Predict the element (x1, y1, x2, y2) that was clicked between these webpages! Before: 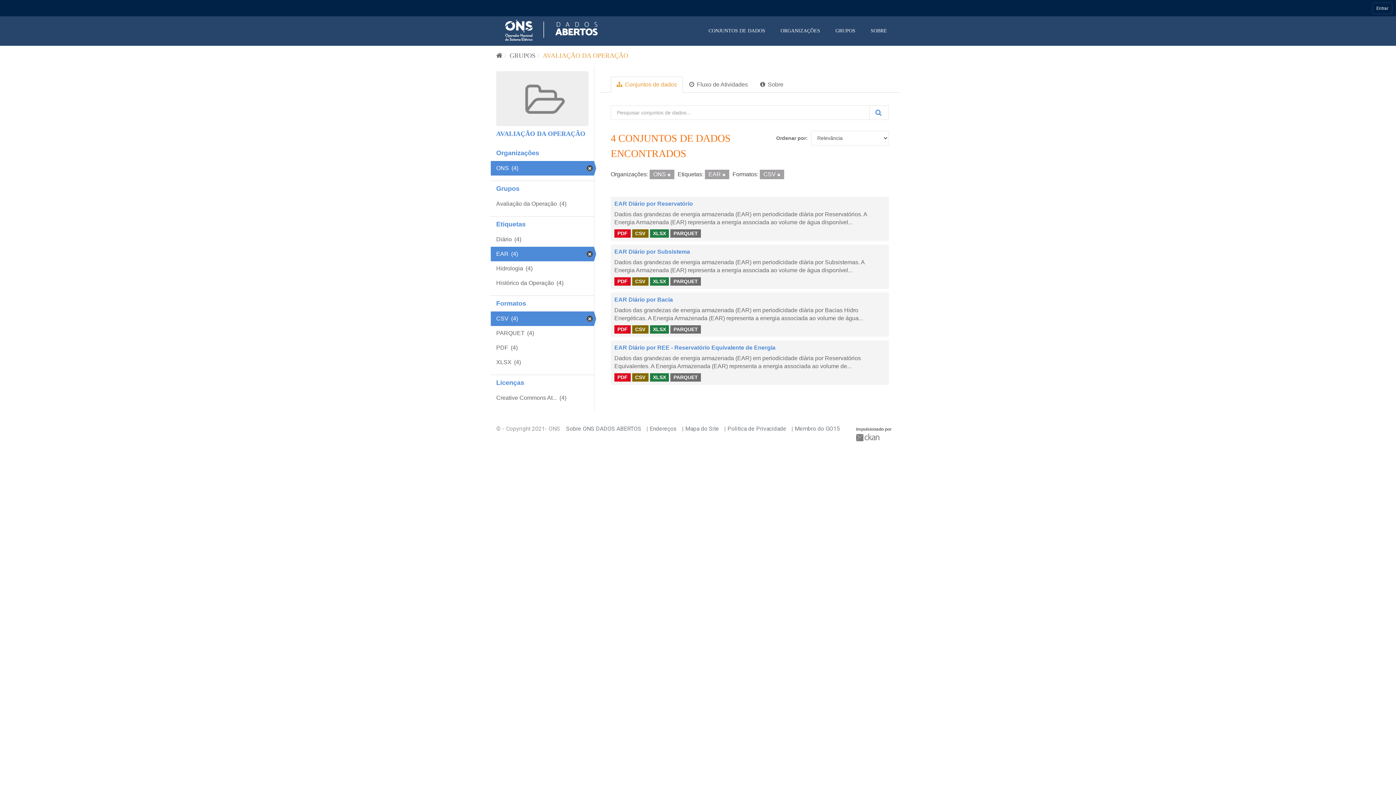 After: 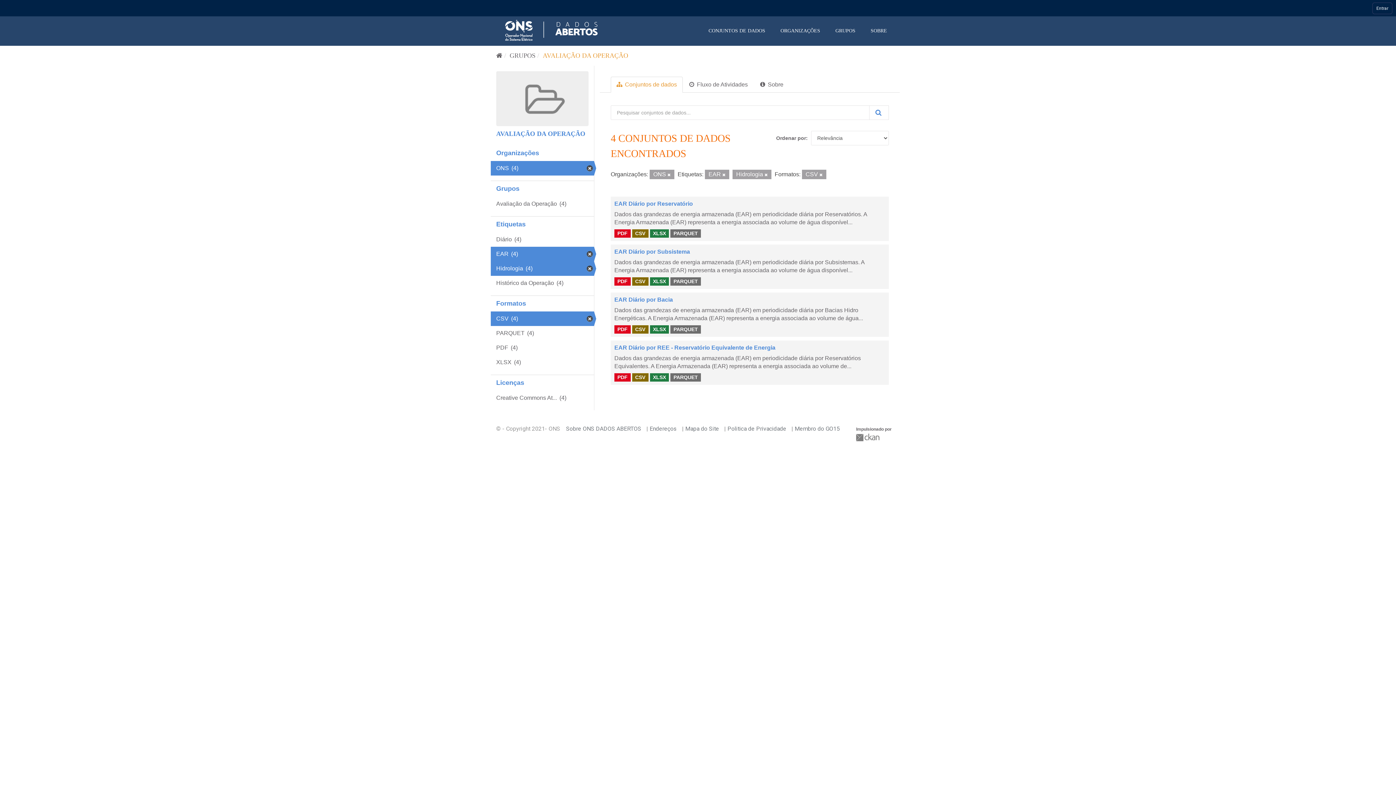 Action: label: Hidrologia (4) bbox: (490, 261, 594, 276)